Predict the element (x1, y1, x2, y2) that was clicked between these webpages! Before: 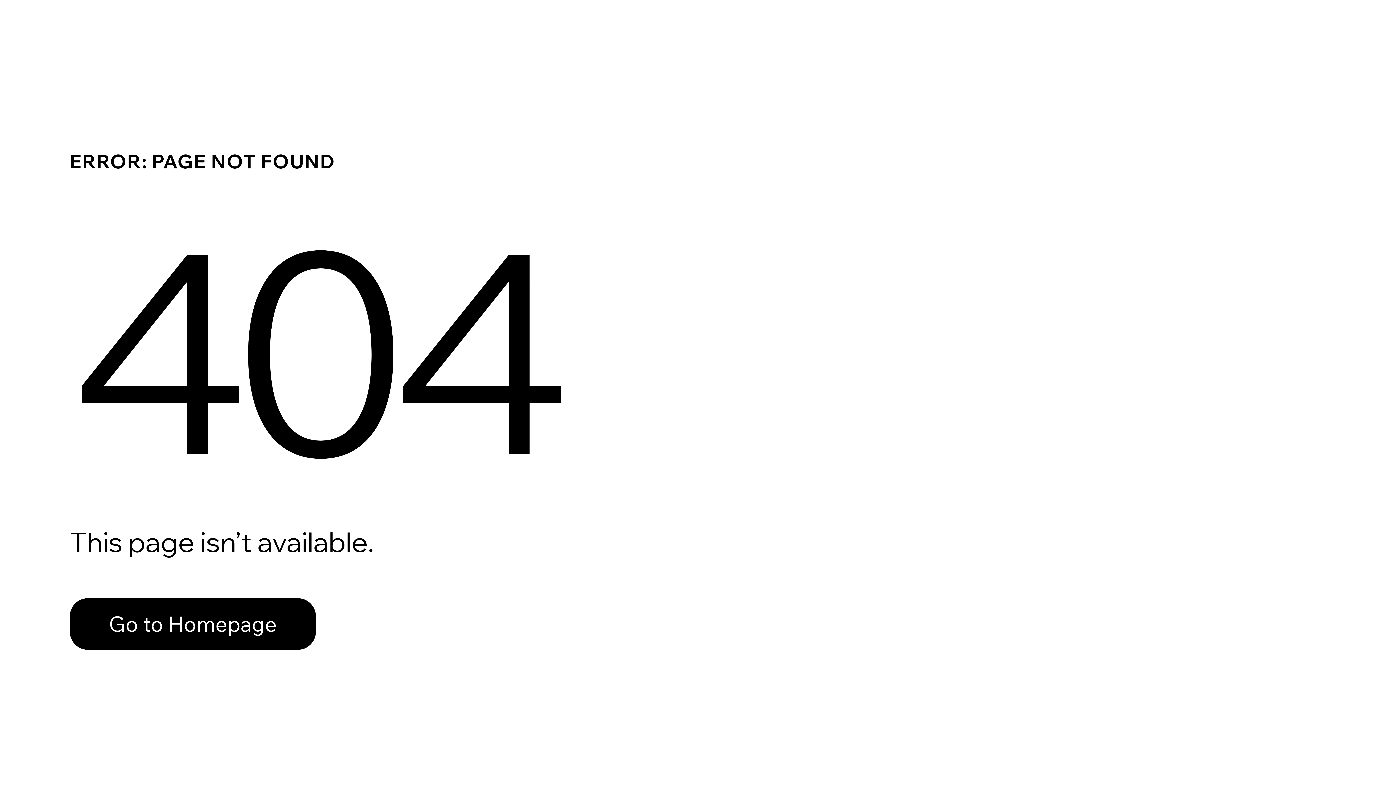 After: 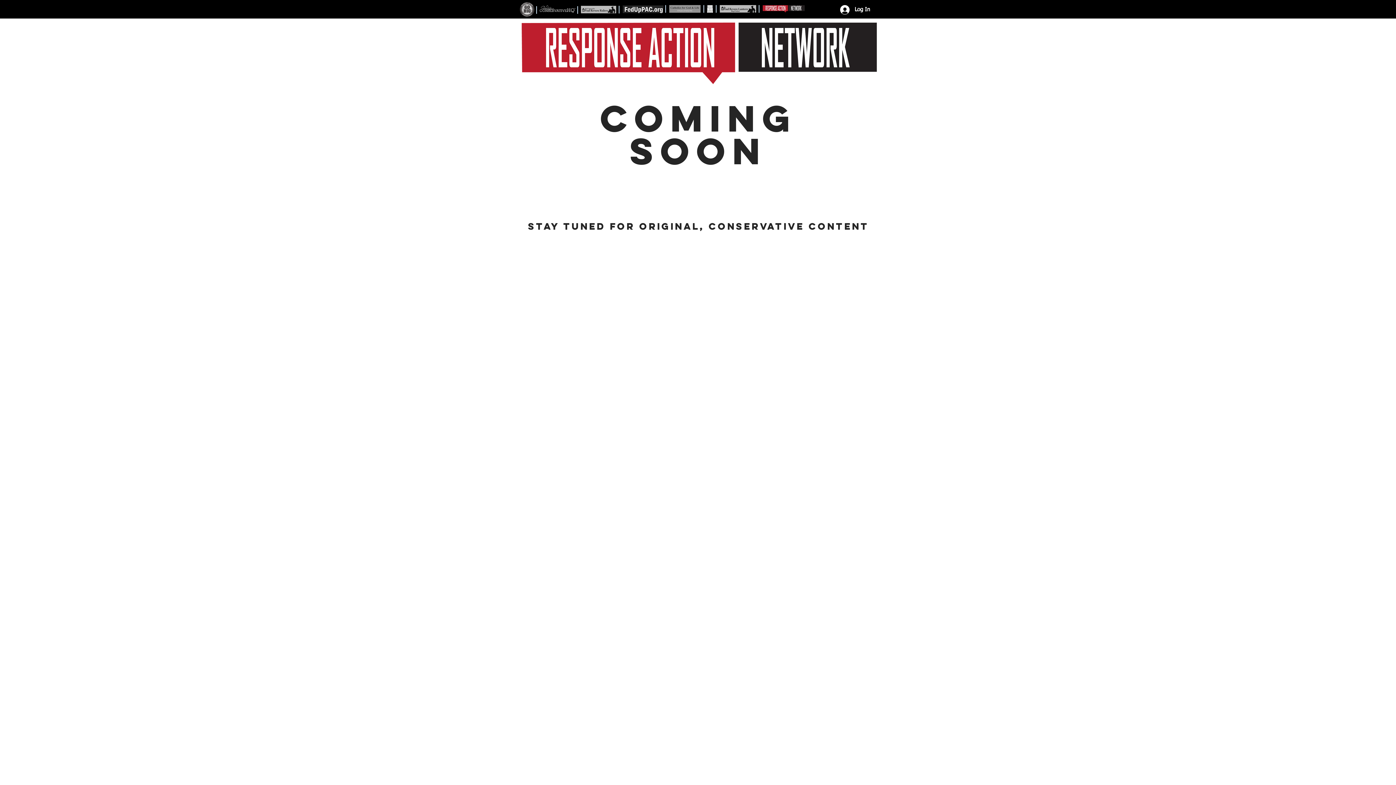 Action: bbox: (69, 582, 768, 659) label: Go to Homepage